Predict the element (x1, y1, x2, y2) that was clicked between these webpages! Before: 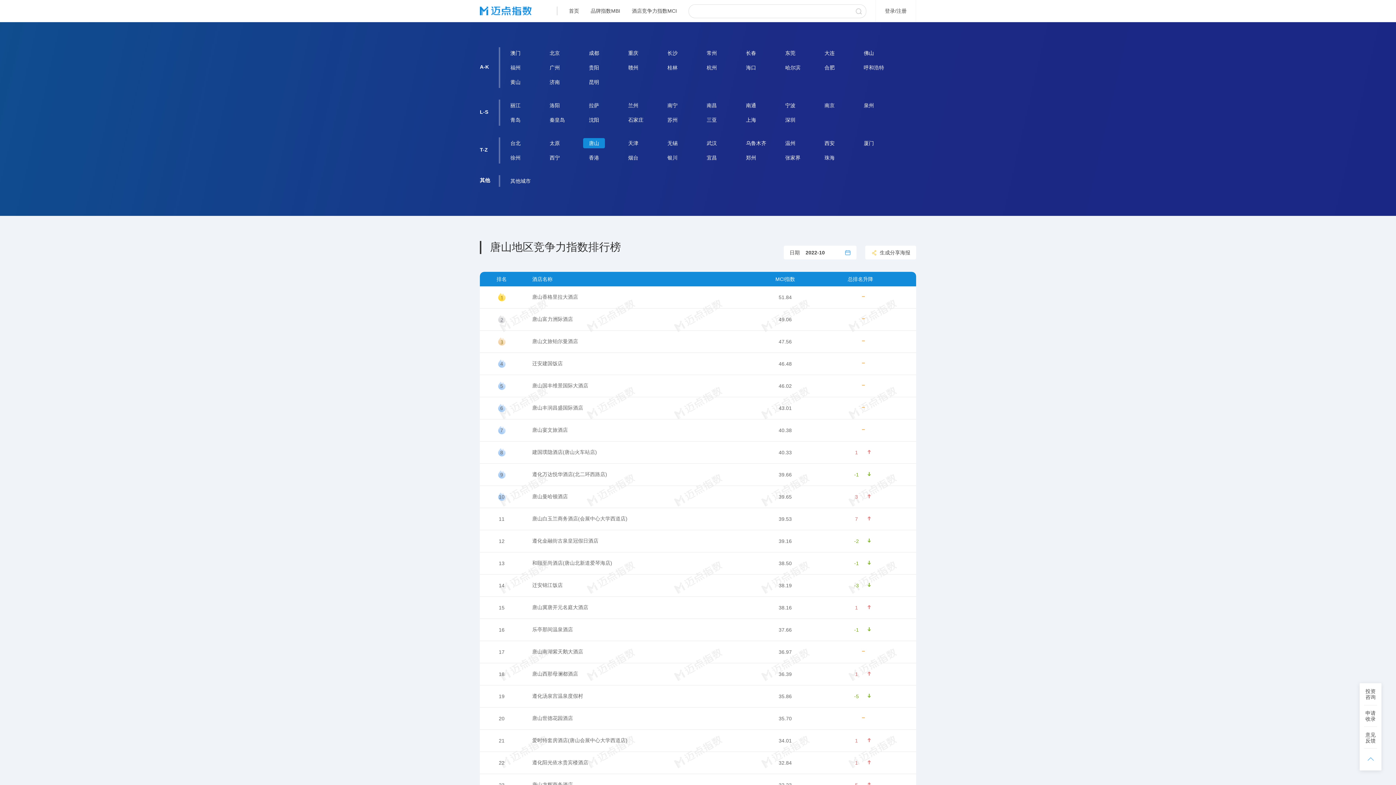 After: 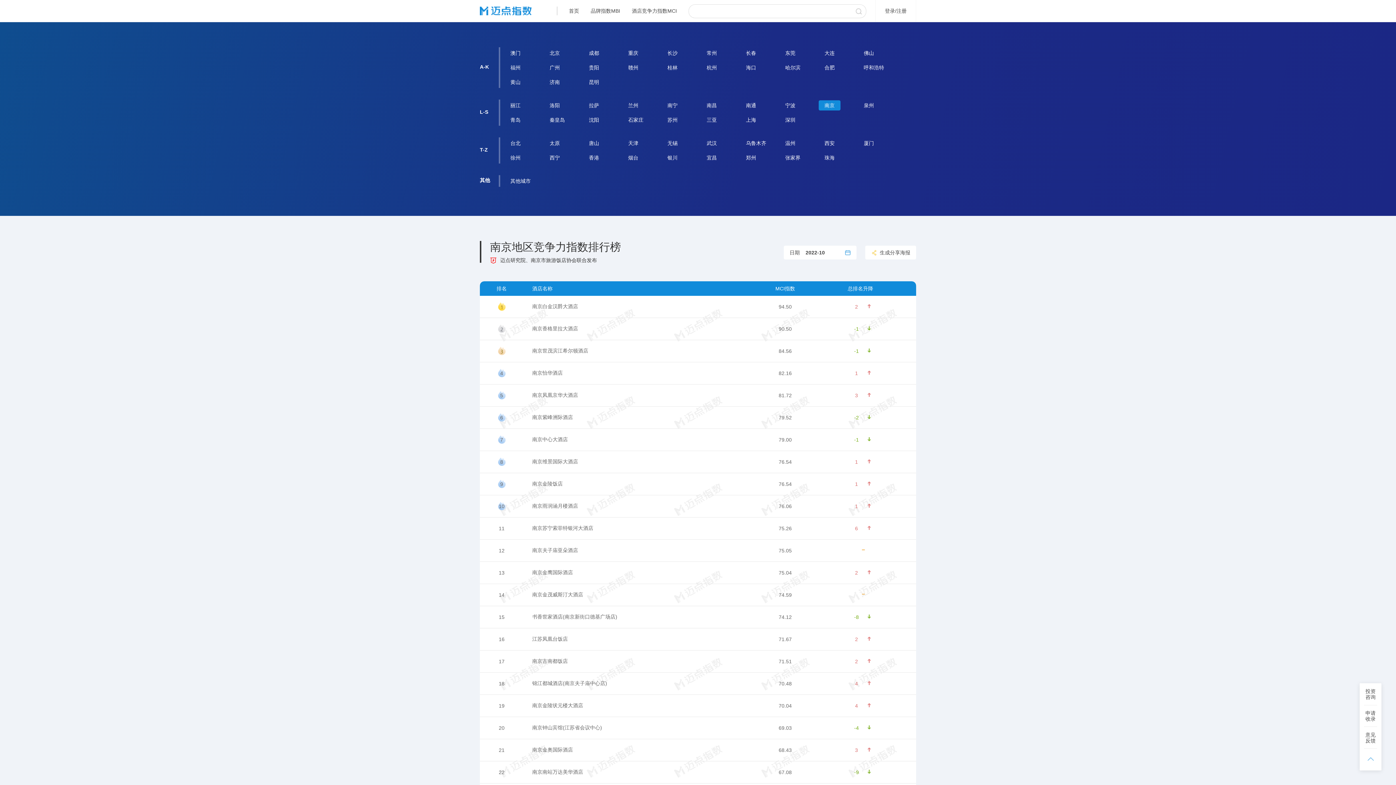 Action: label: 南京 bbox: (818, 100, 840, 110)